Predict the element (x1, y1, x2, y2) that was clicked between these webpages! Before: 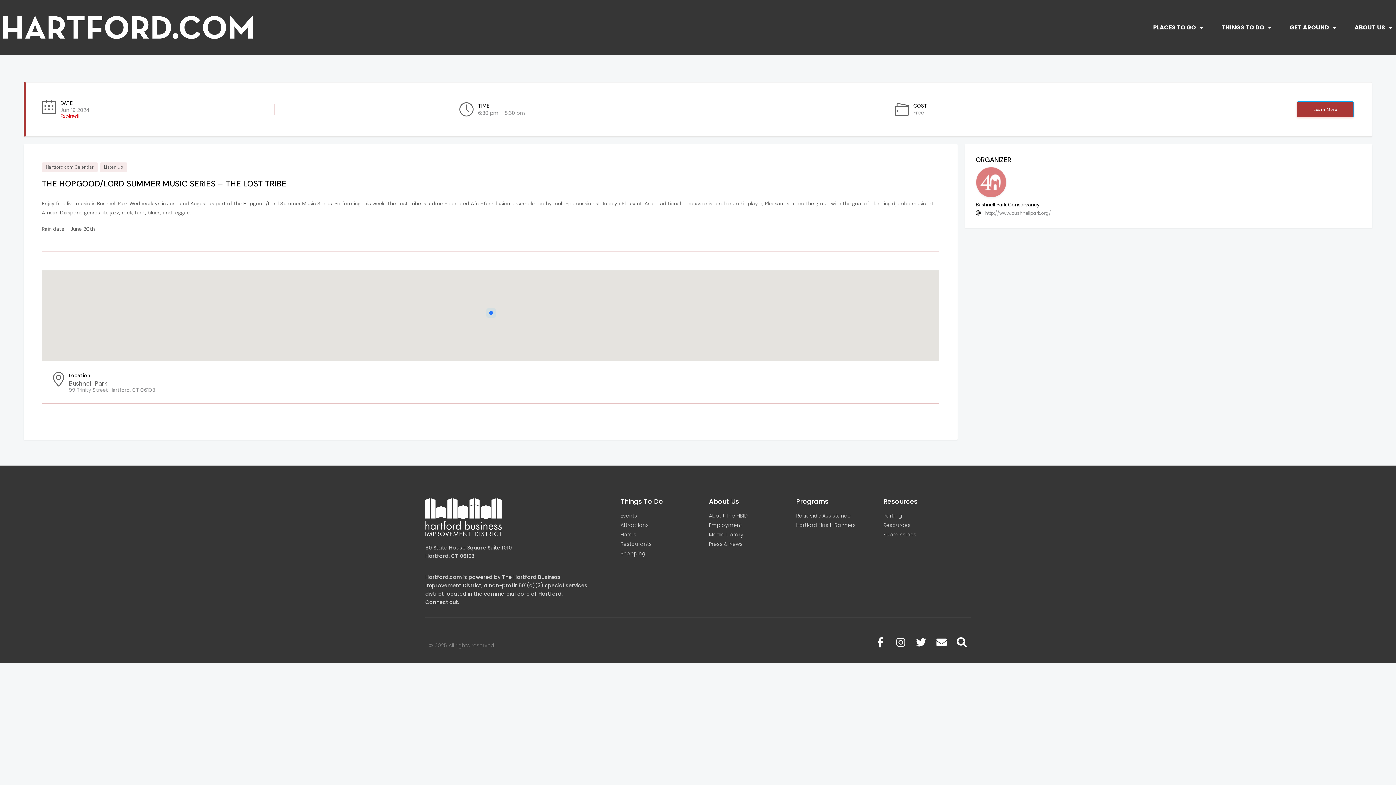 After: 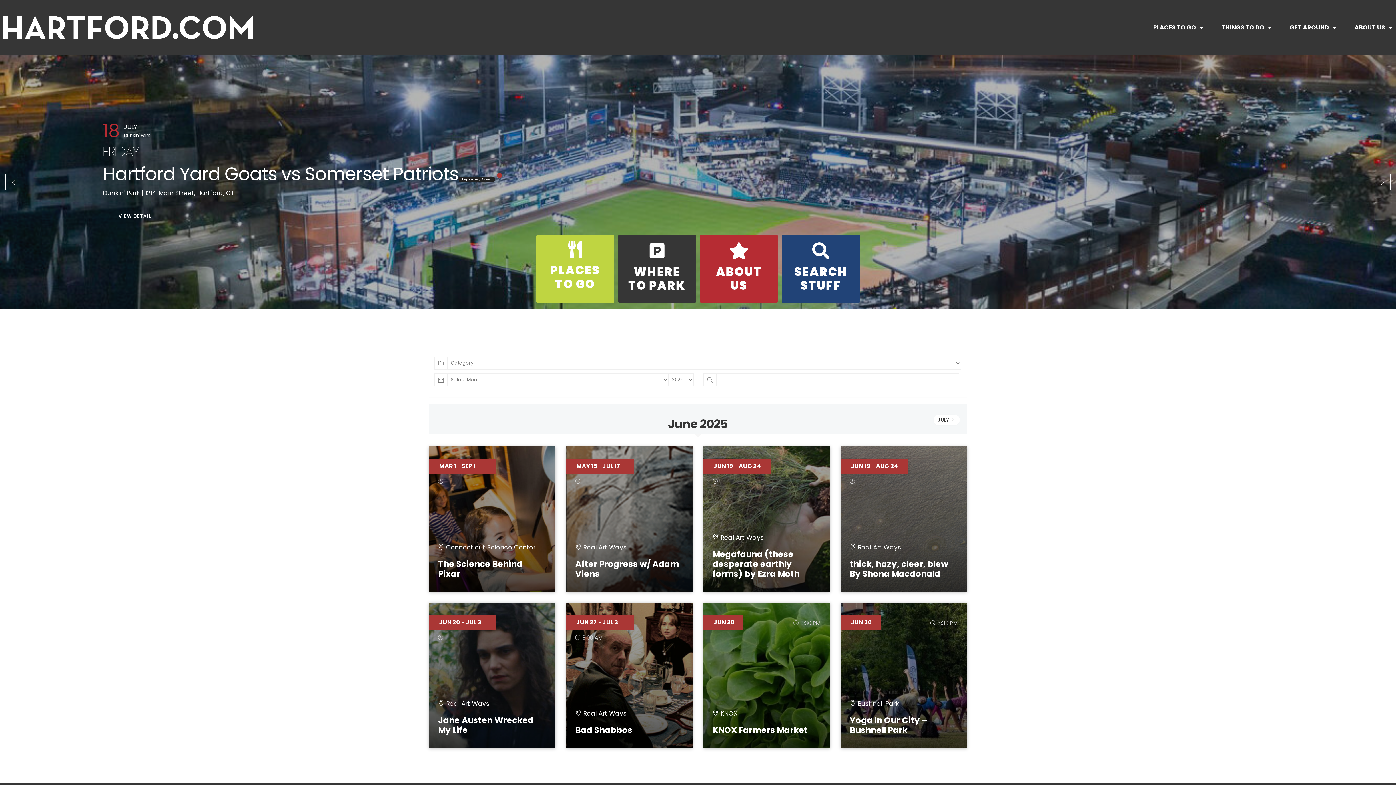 Action: bbox: (620, 512, 709, 520) label: Events